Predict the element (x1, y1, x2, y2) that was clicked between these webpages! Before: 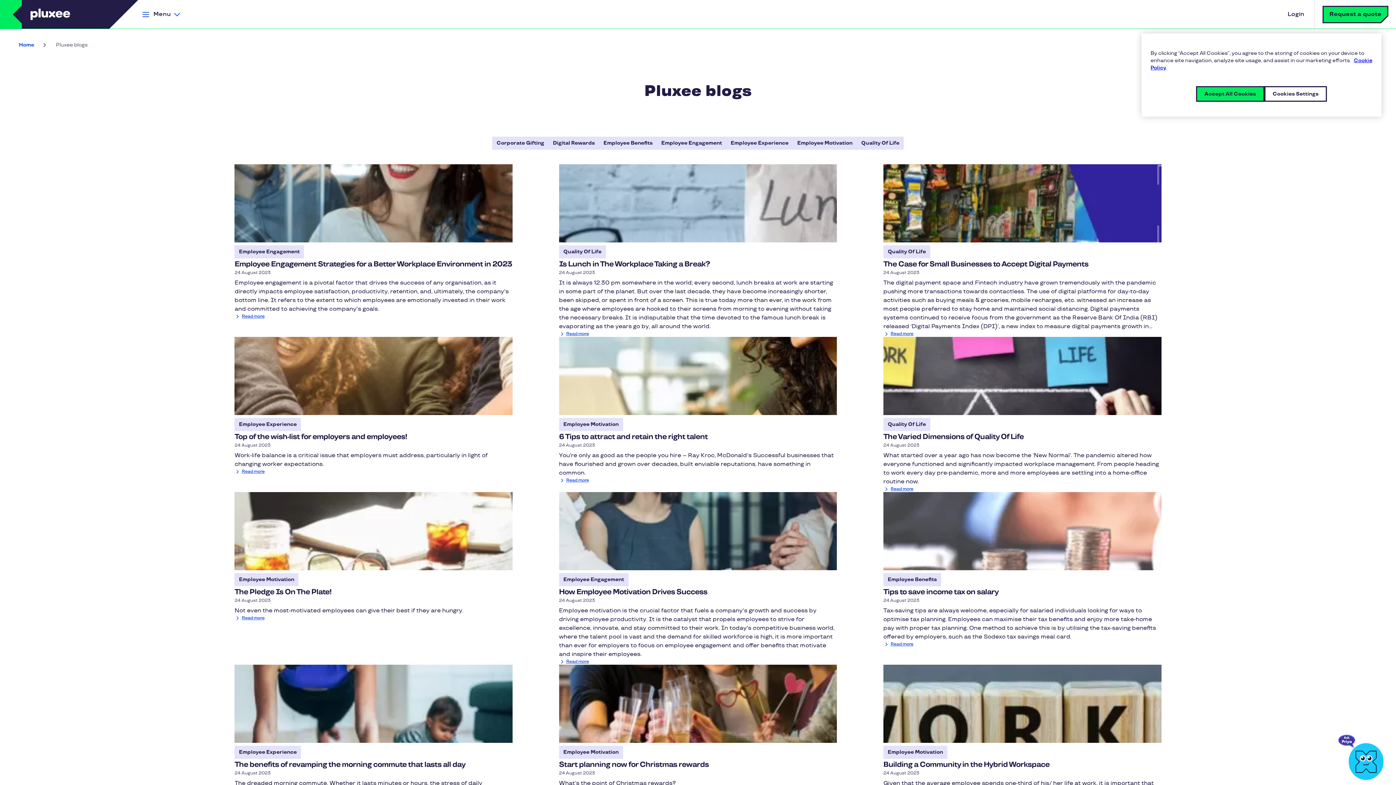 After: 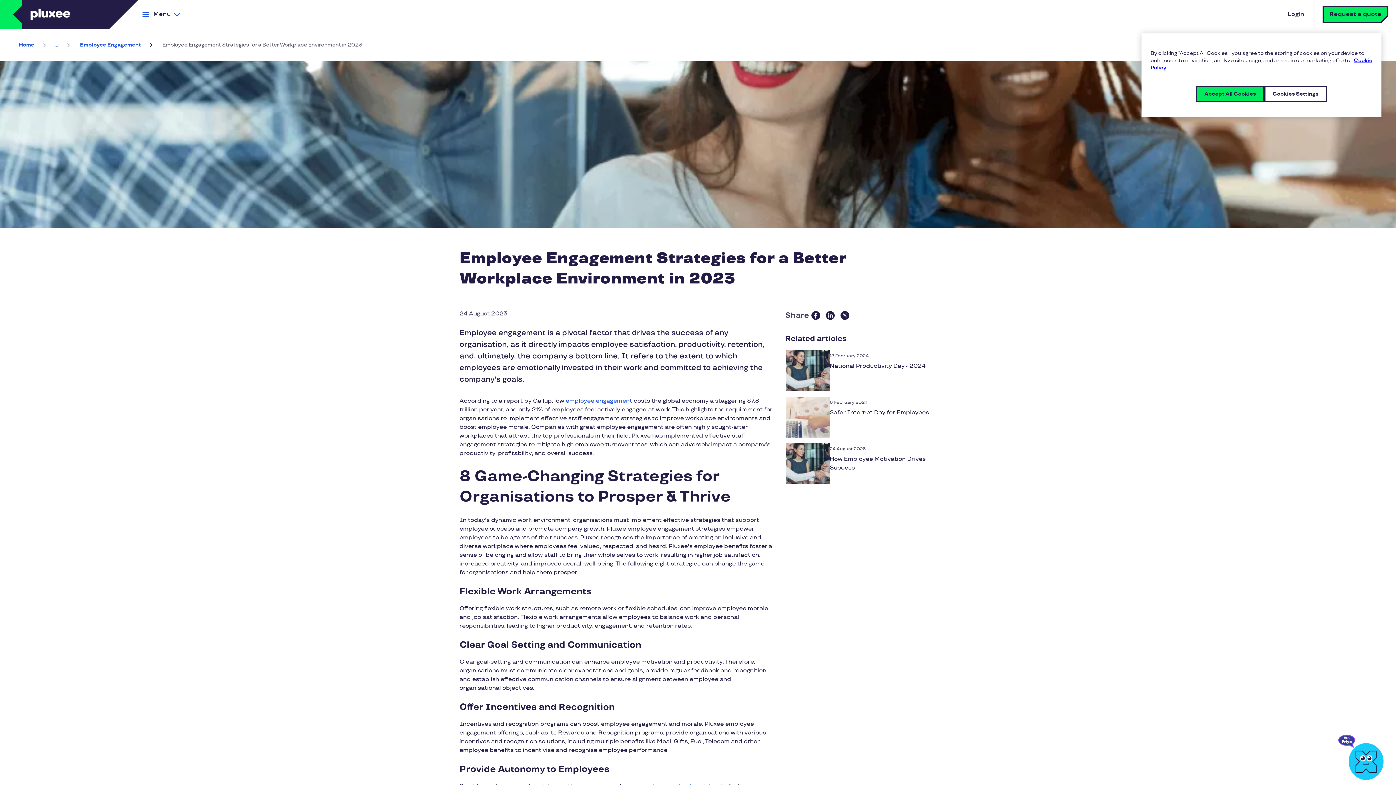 Action: bbox: (234, 260, 512, 268) label: Employee Engagement Strategies for a Better Workplace Environment in 2023